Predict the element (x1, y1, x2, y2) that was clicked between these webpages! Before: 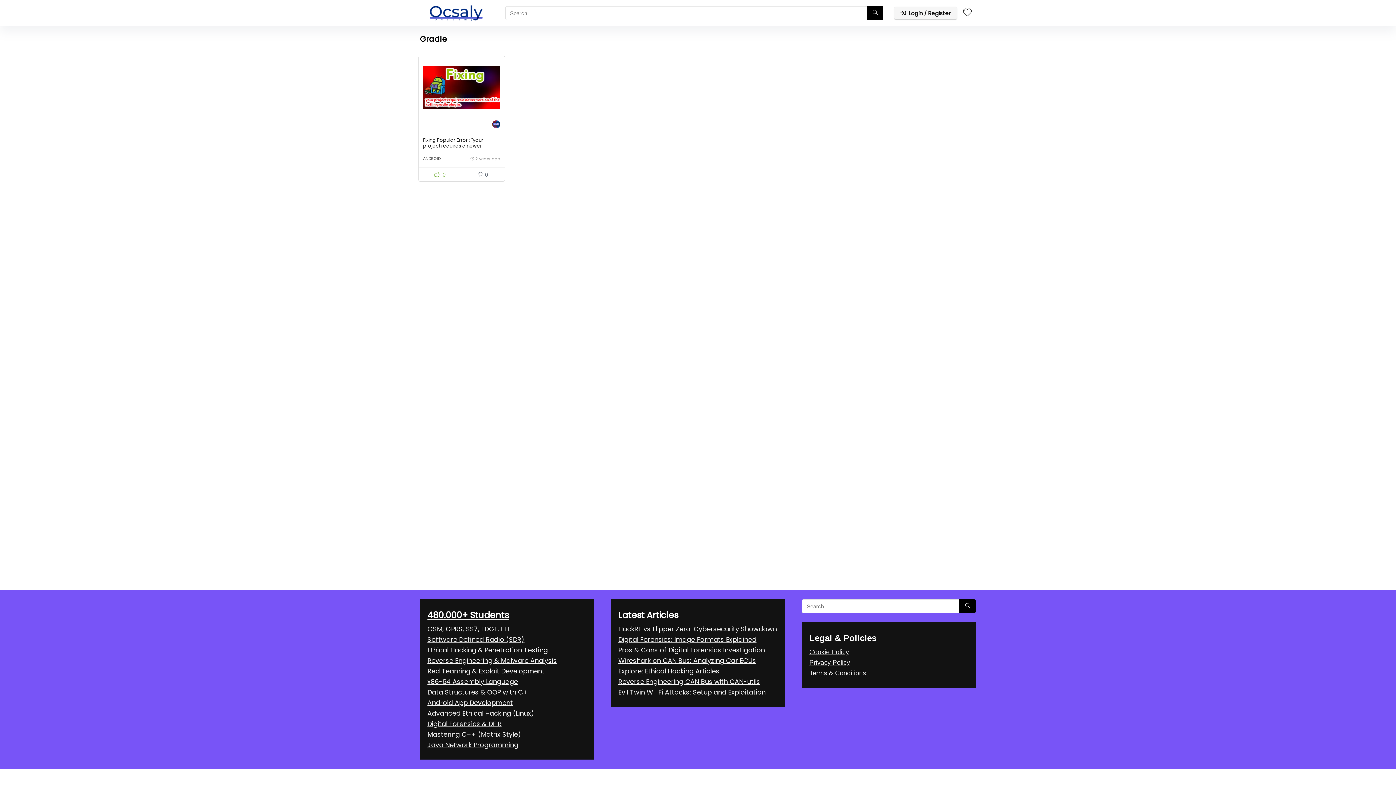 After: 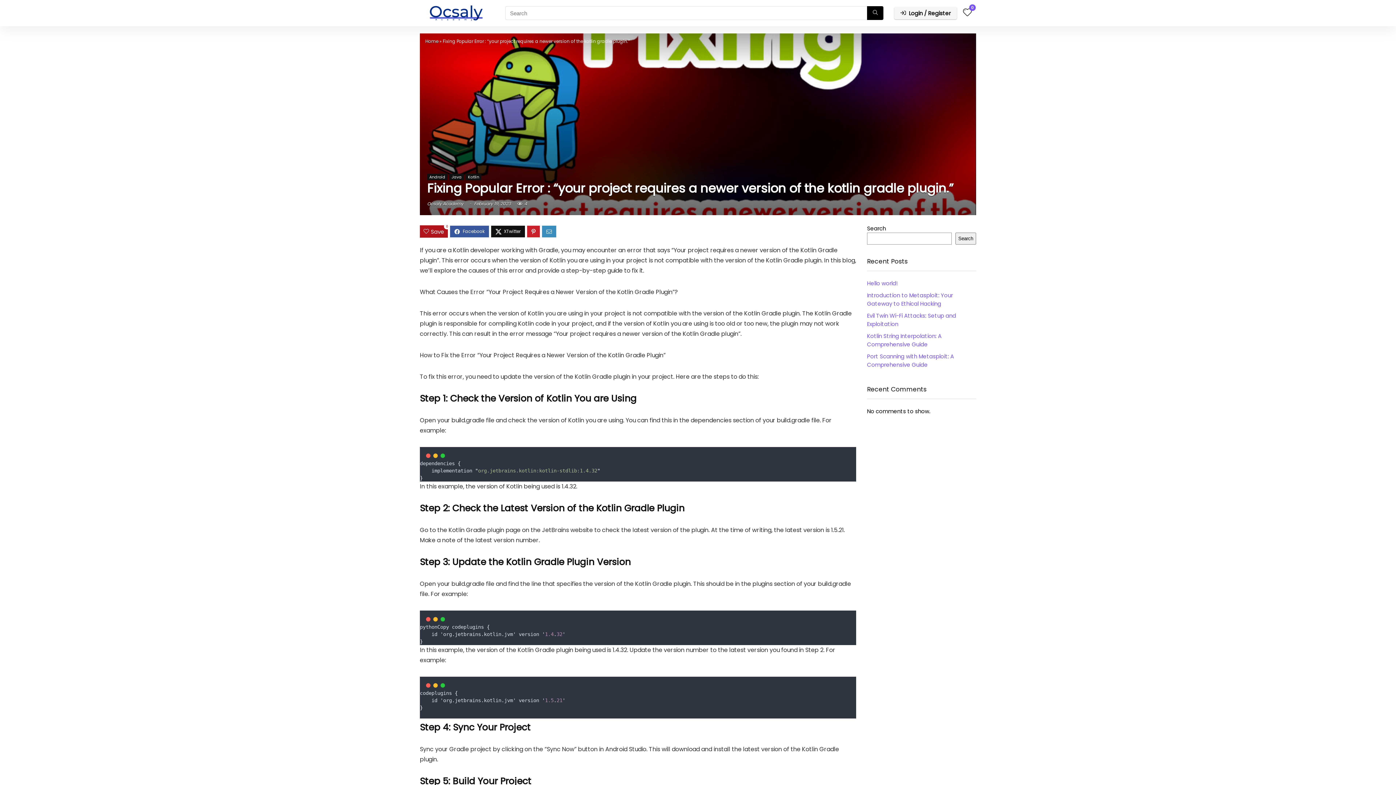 Action: label: Fixing Popular Error : “your project requires a newer version of the kotlin gradle plugin.” bbox: (423, 136, 485, 161)